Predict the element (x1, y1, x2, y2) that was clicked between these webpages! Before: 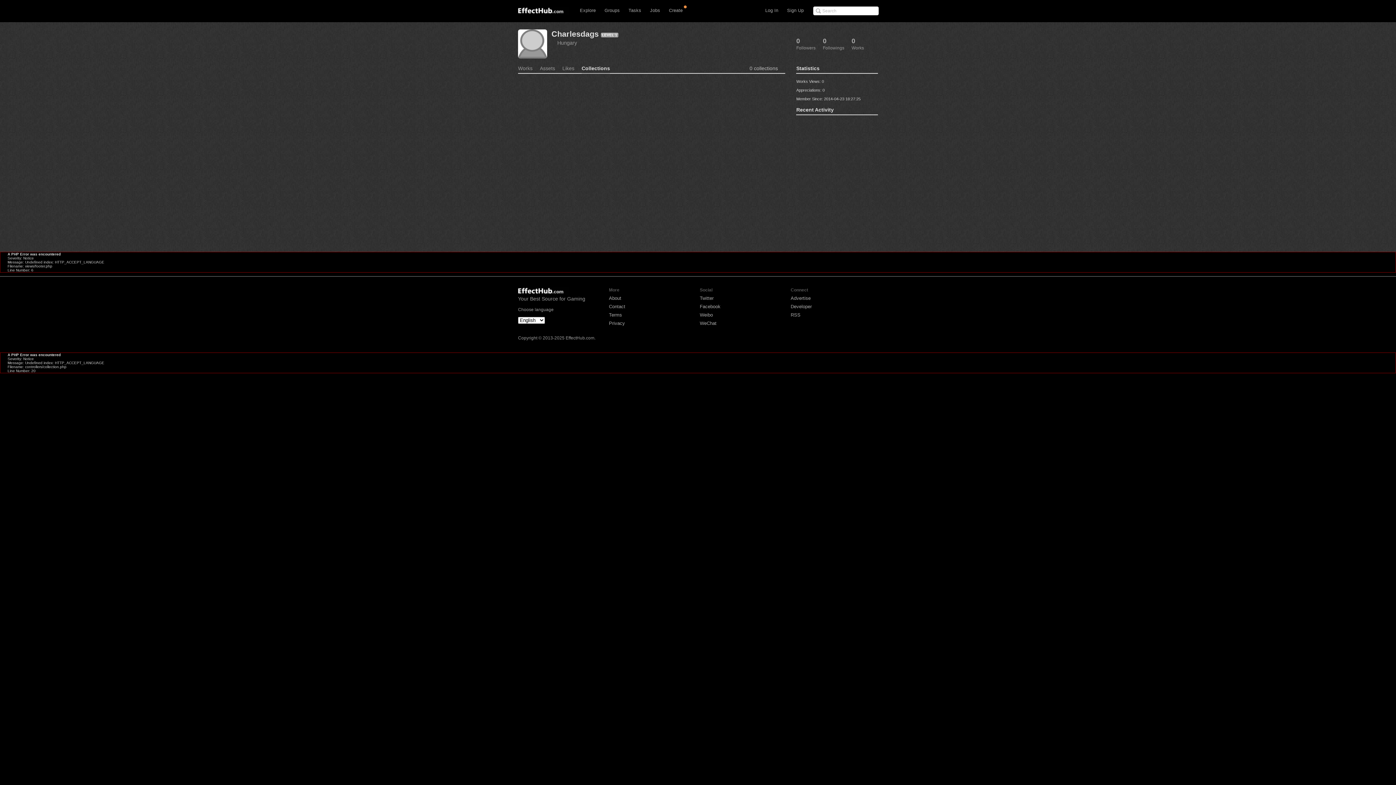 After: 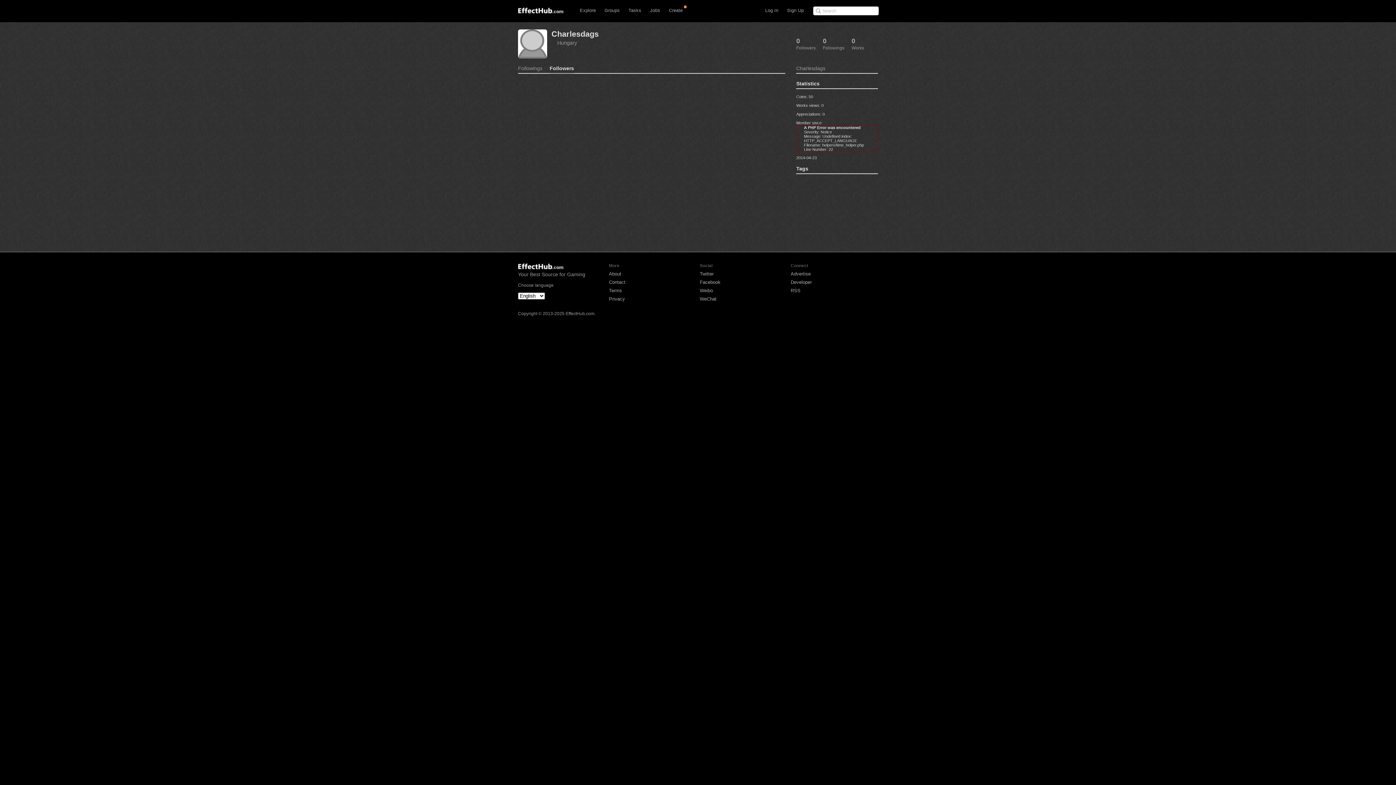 Action: bbox: (796, 37, 815, 50) label: 0
Followers